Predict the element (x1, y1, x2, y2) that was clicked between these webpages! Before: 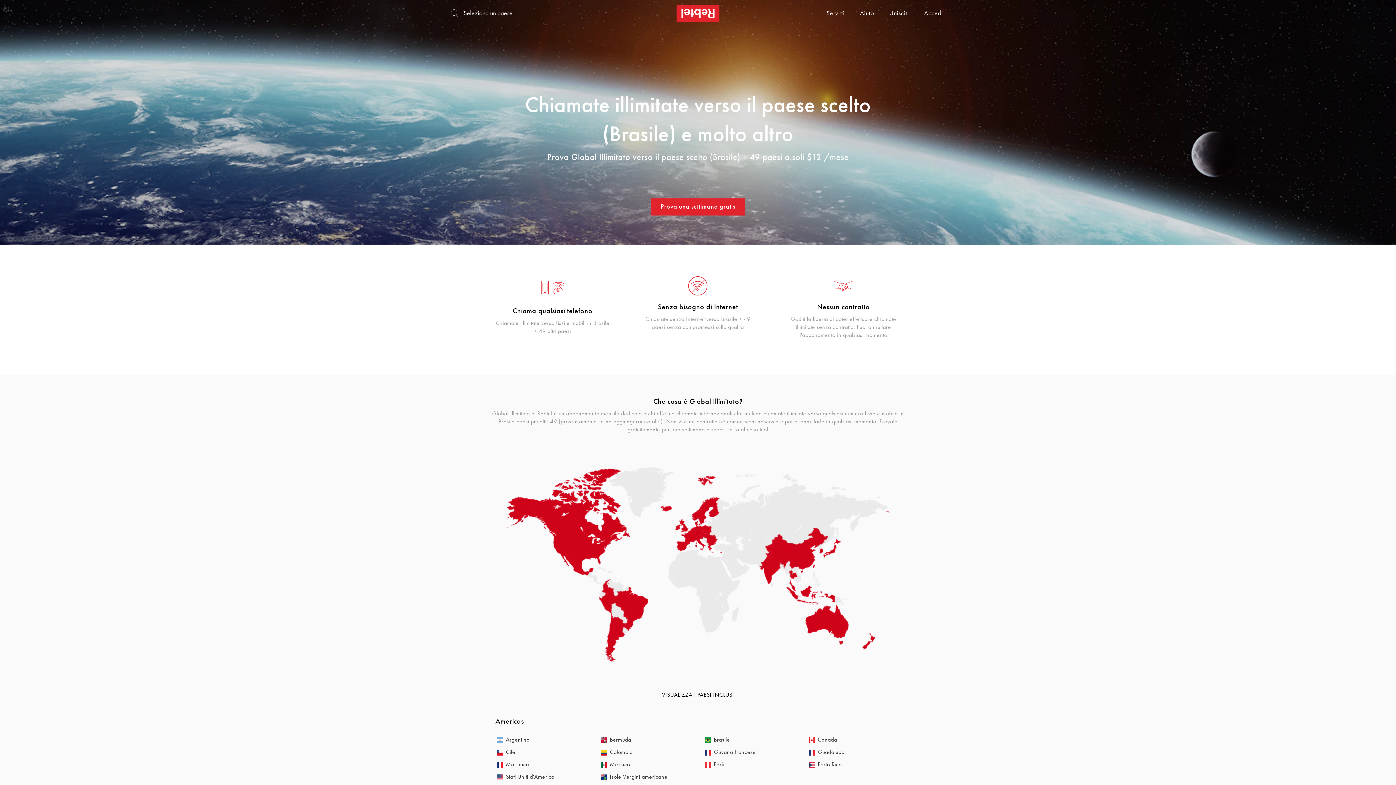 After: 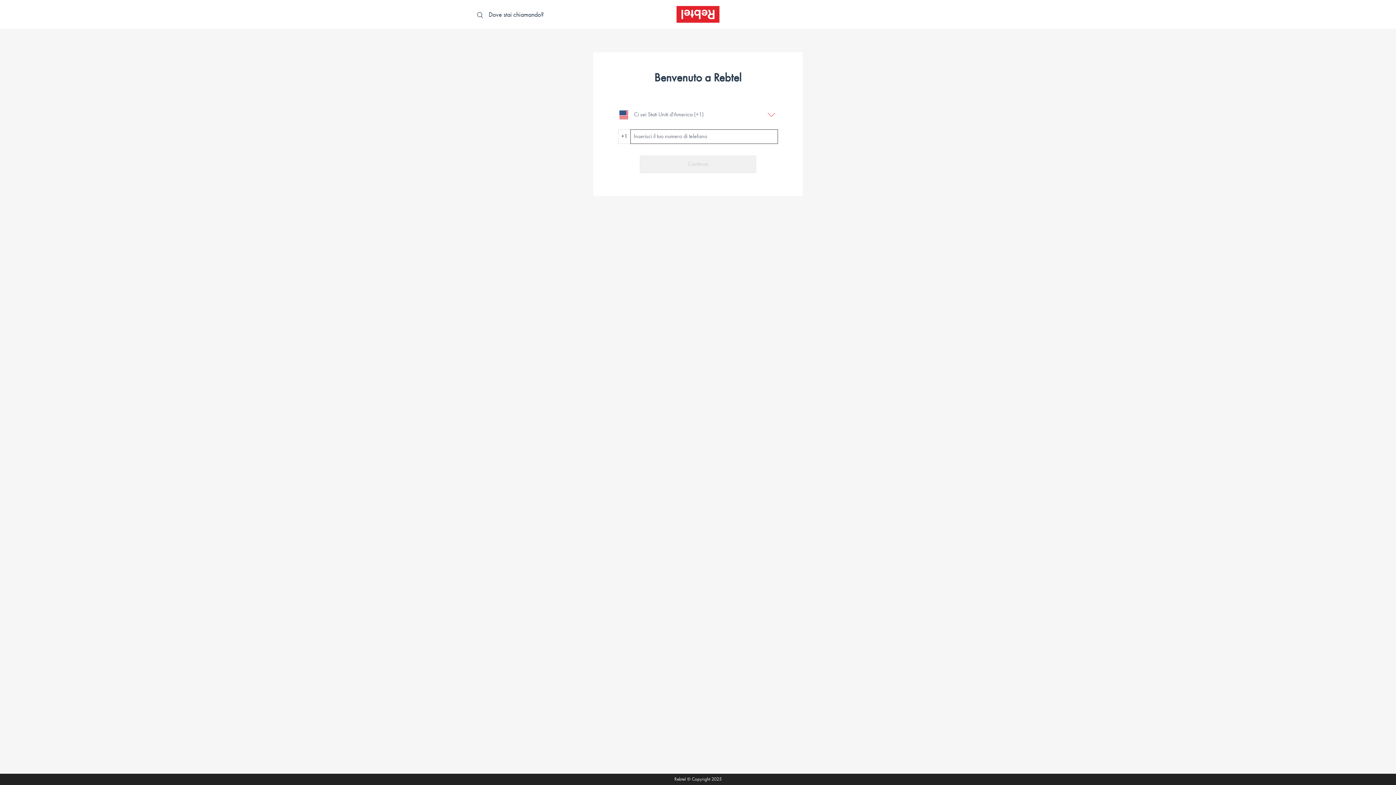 Action: bbox: (651, 198, 745, 215) label: Prova una settimana gratis